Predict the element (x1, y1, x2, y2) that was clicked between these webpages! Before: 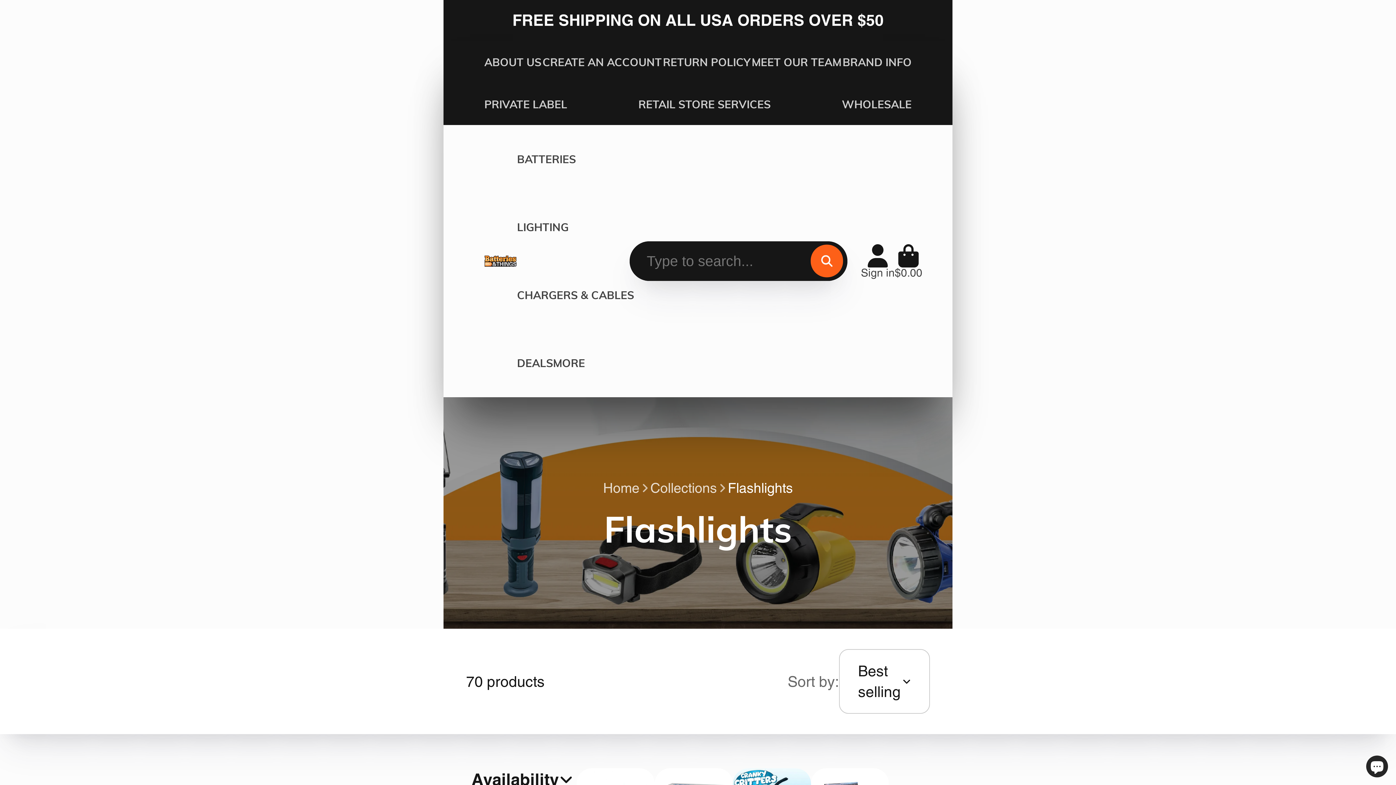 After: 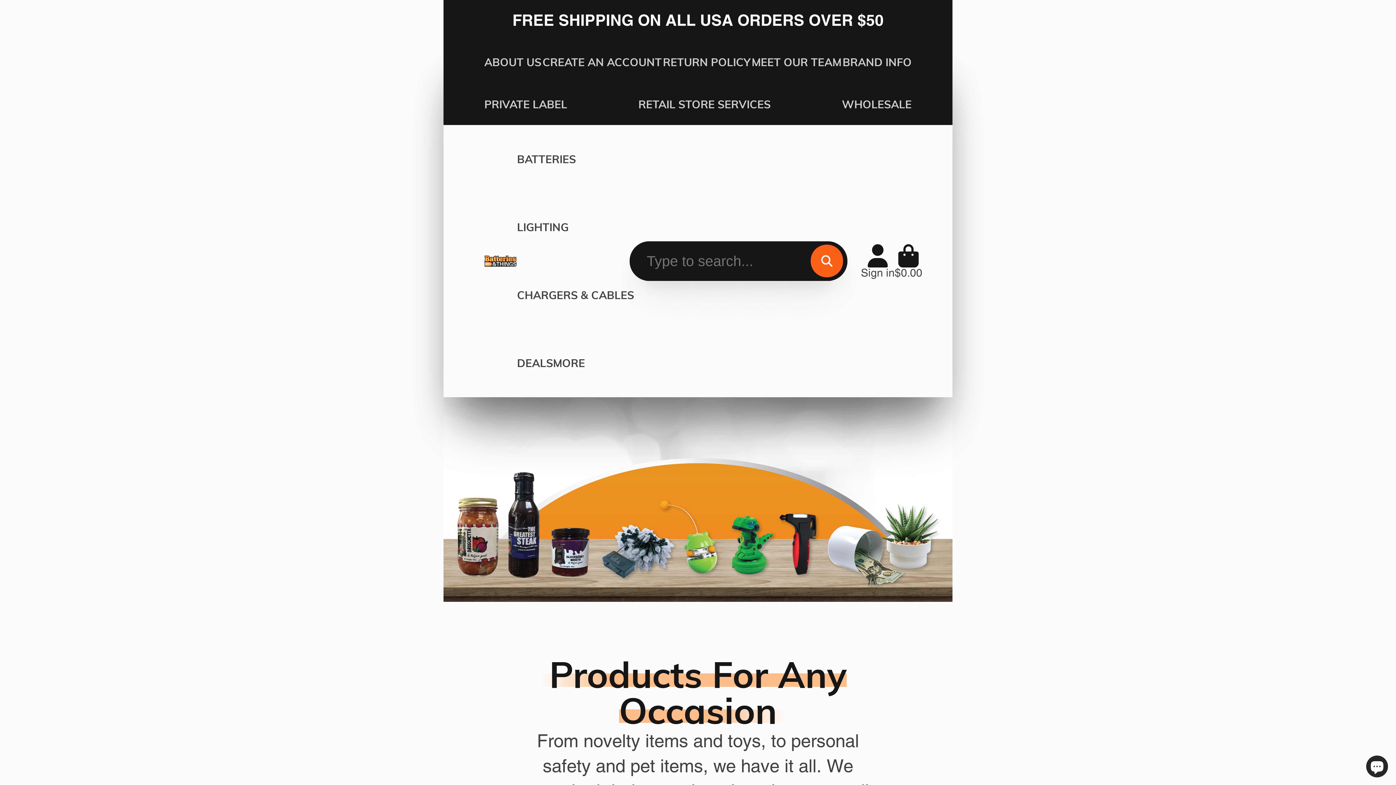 Action: bbox: (553, 329, 585, 397) label: MORE